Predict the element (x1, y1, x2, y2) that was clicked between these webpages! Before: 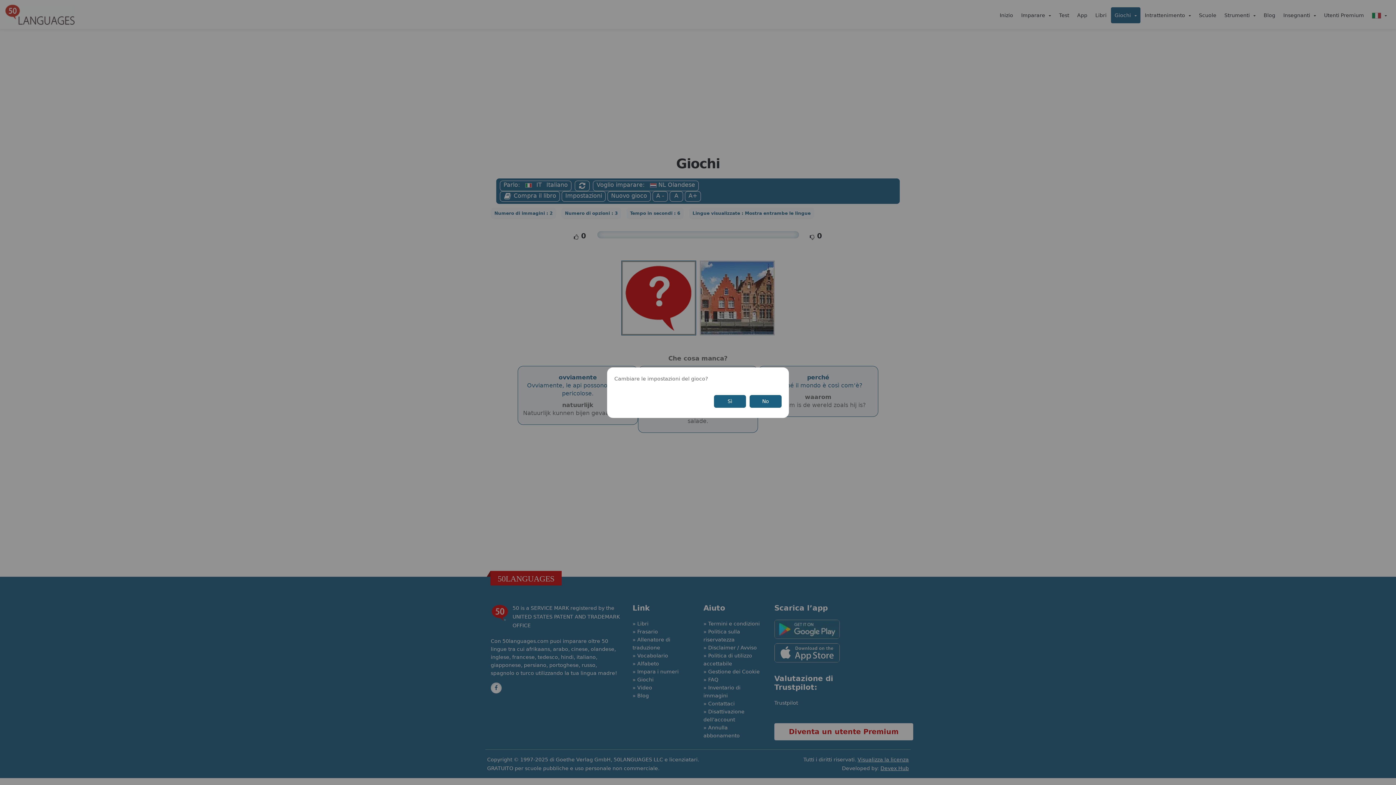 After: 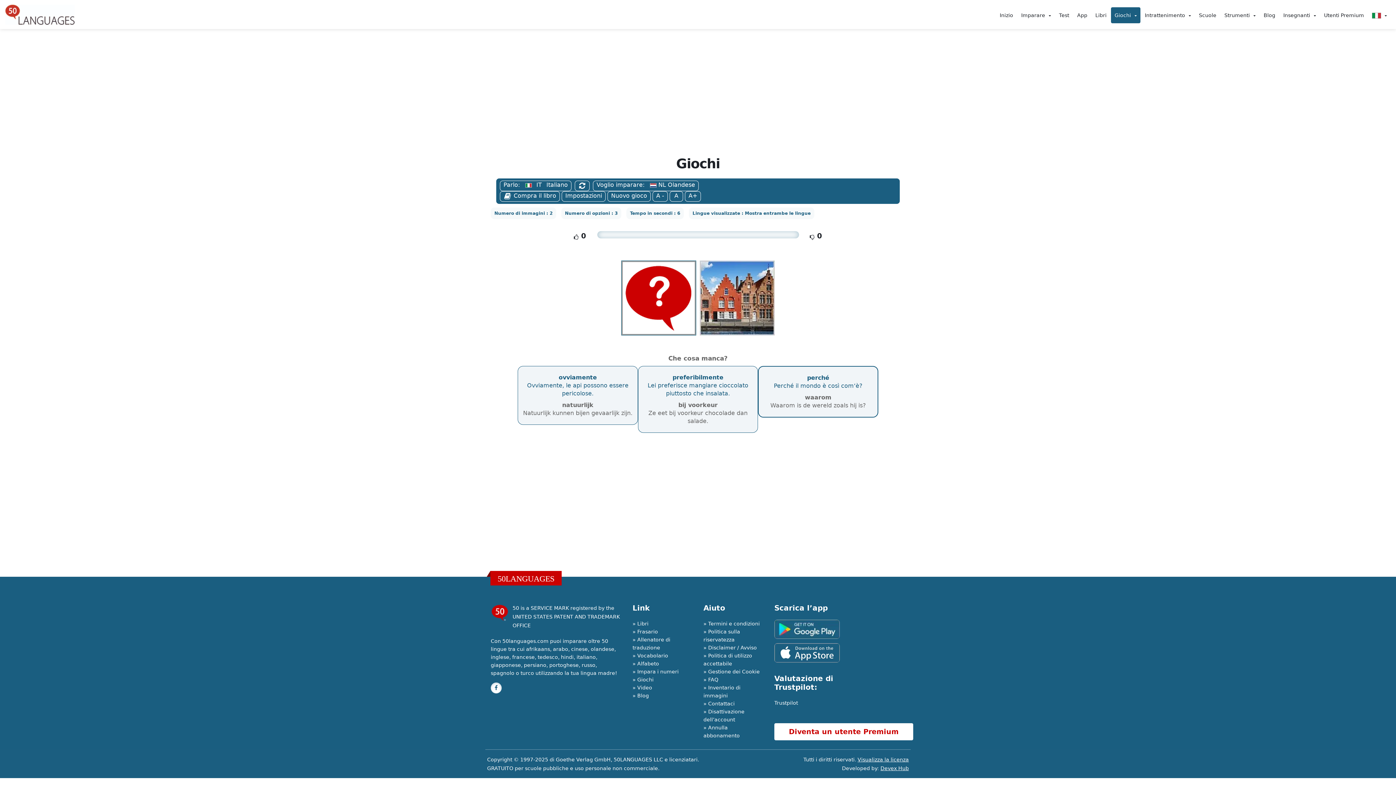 Action: label: No bbox: (749, 395, 781, 407)